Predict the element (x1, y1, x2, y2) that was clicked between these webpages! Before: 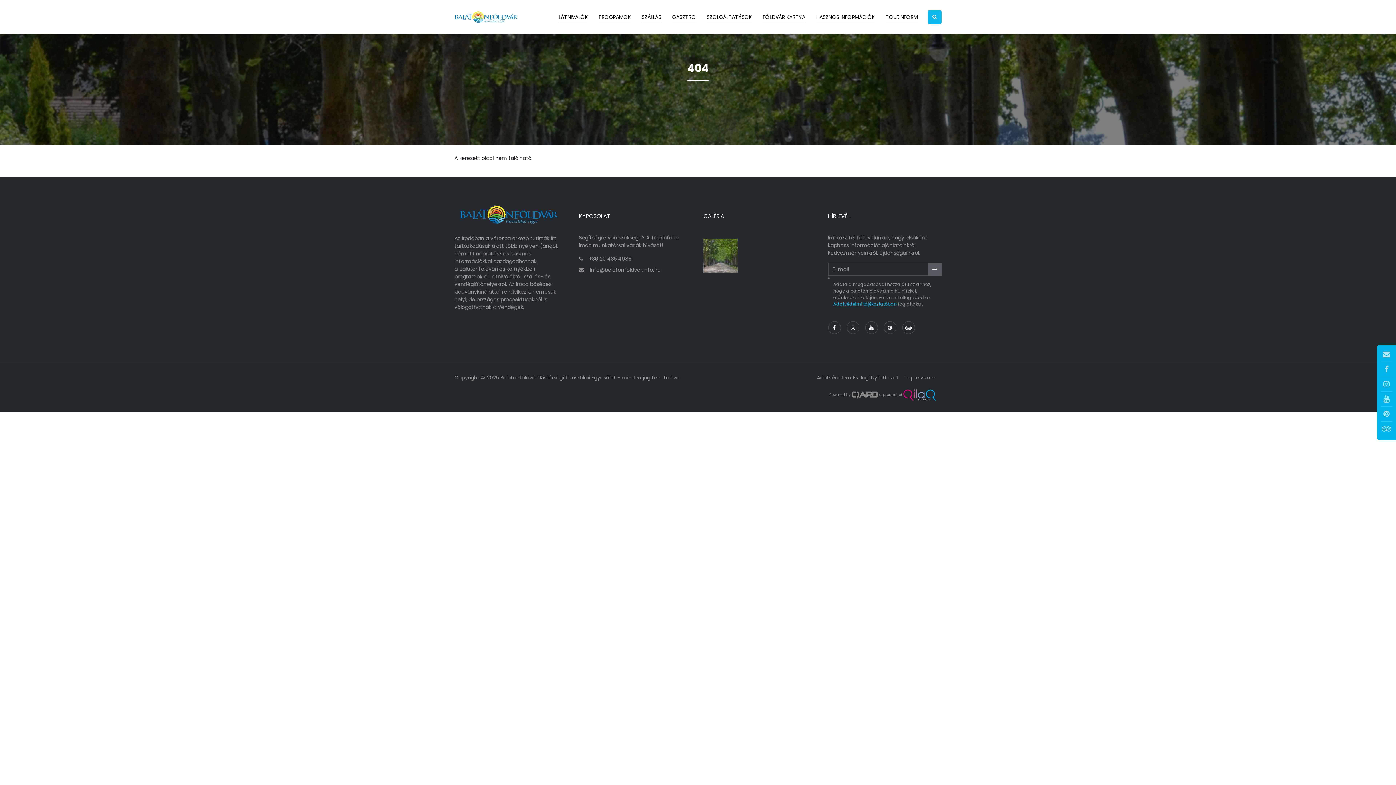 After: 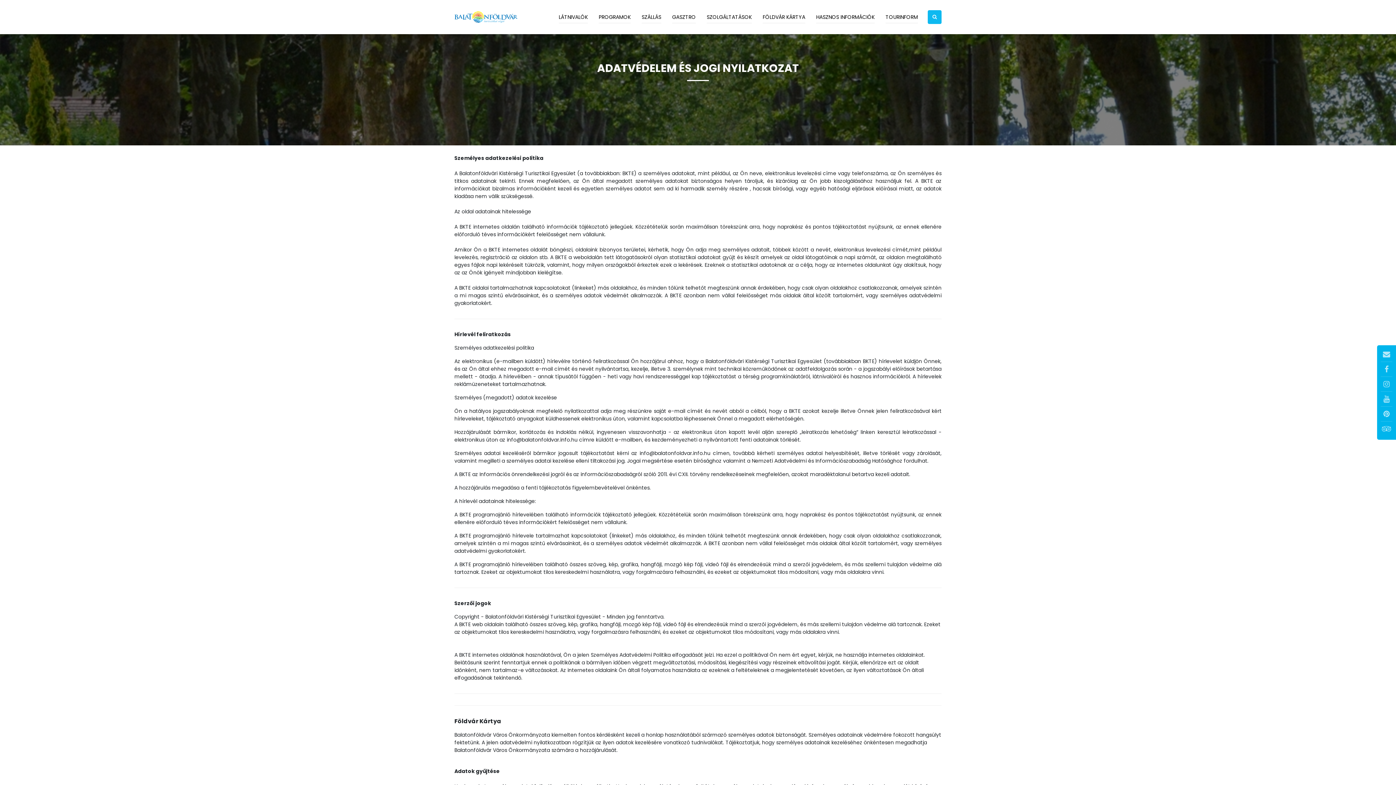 Action: label: Adatvédelem És Jogi Nyilatkozat bbox: (817, 374, 898, 381)